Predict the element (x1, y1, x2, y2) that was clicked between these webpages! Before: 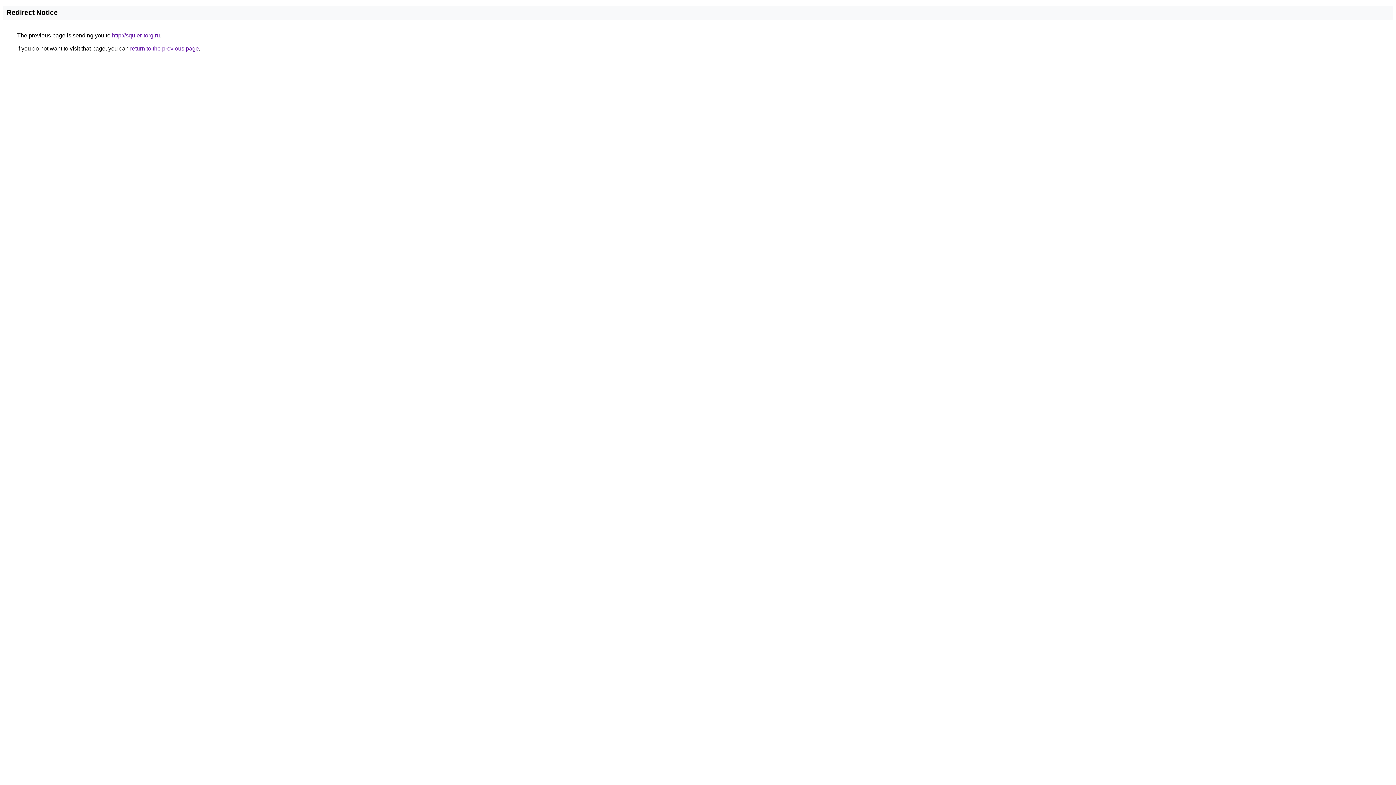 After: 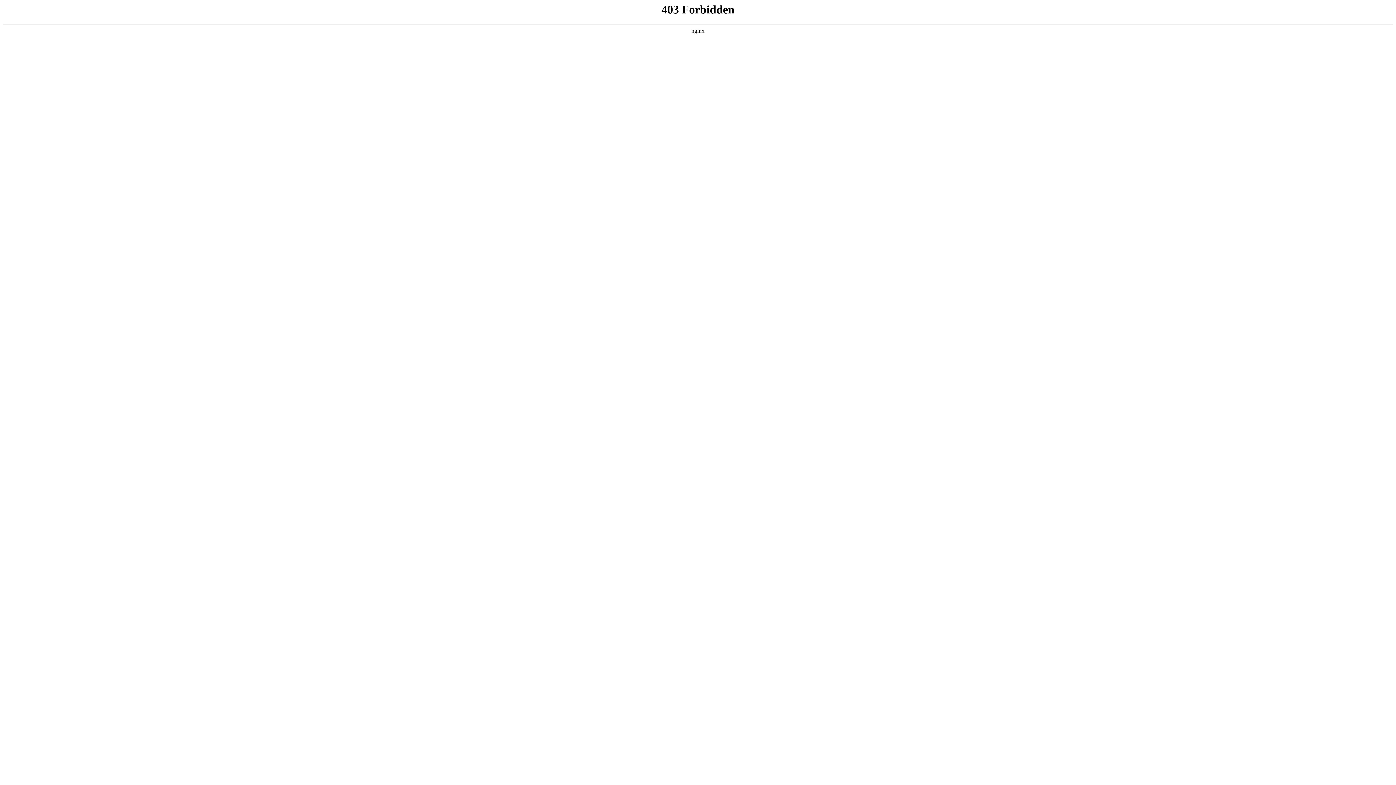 Action: bbox: (112, 32, 160, 38) label: http://squier-torg.ru